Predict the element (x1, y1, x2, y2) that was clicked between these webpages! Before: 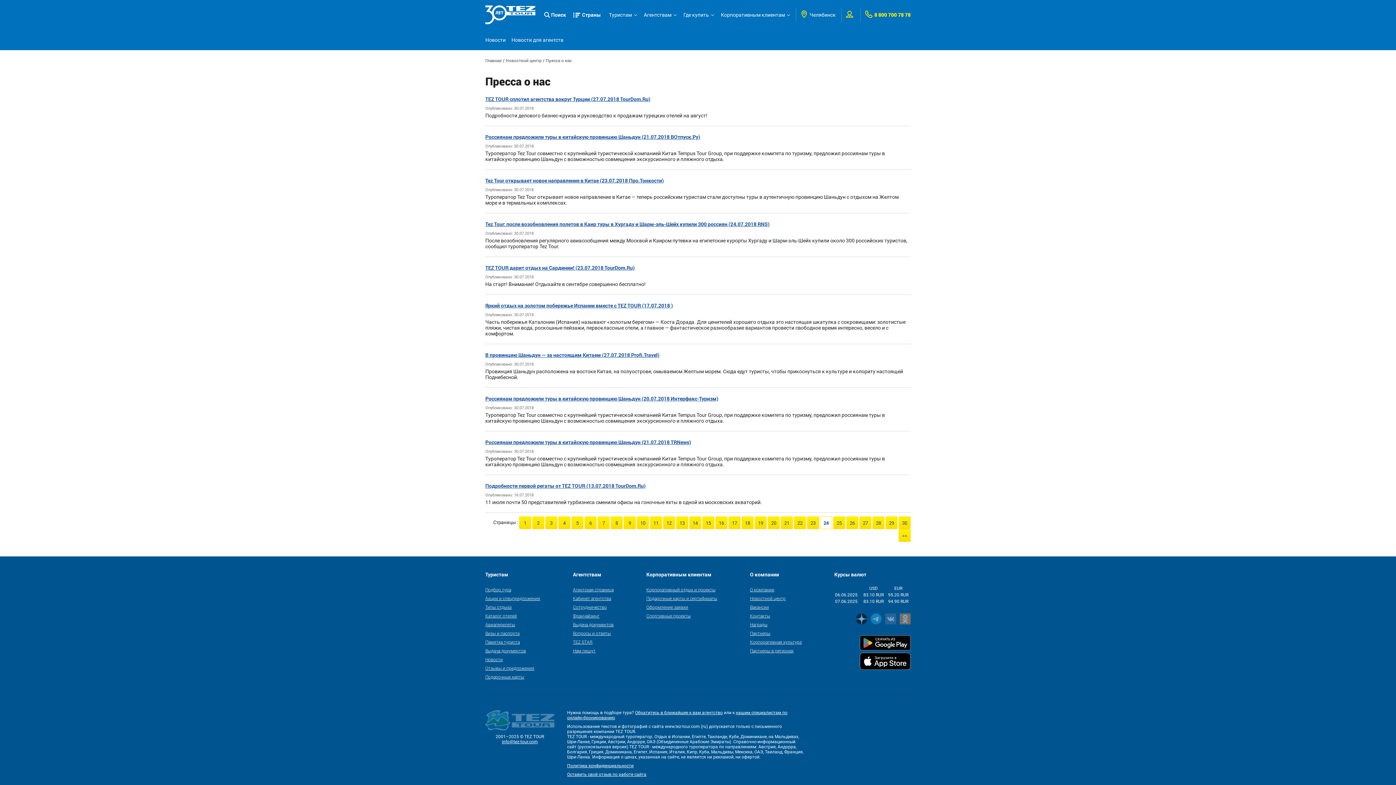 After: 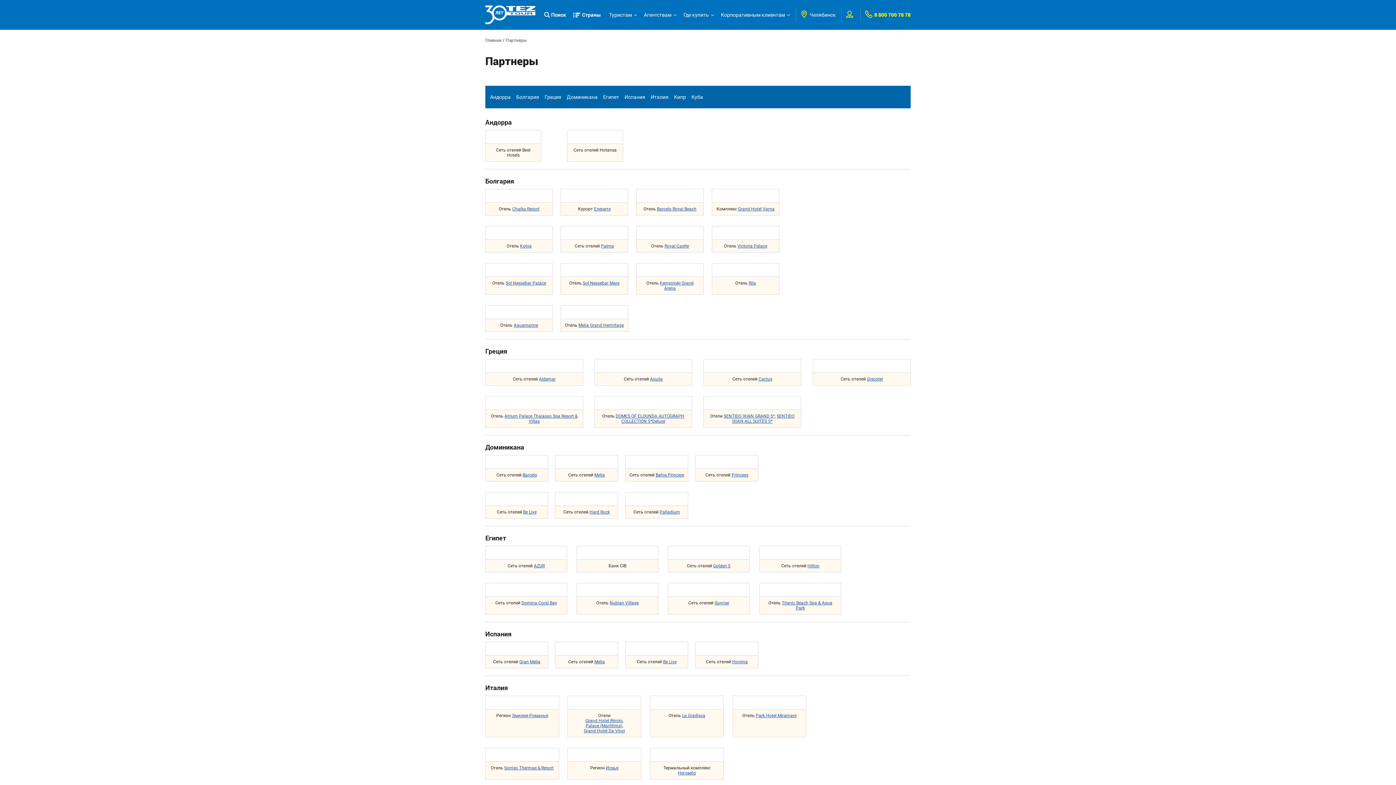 Action: bbox: (750, 630, 770, 636) label: Партнеры